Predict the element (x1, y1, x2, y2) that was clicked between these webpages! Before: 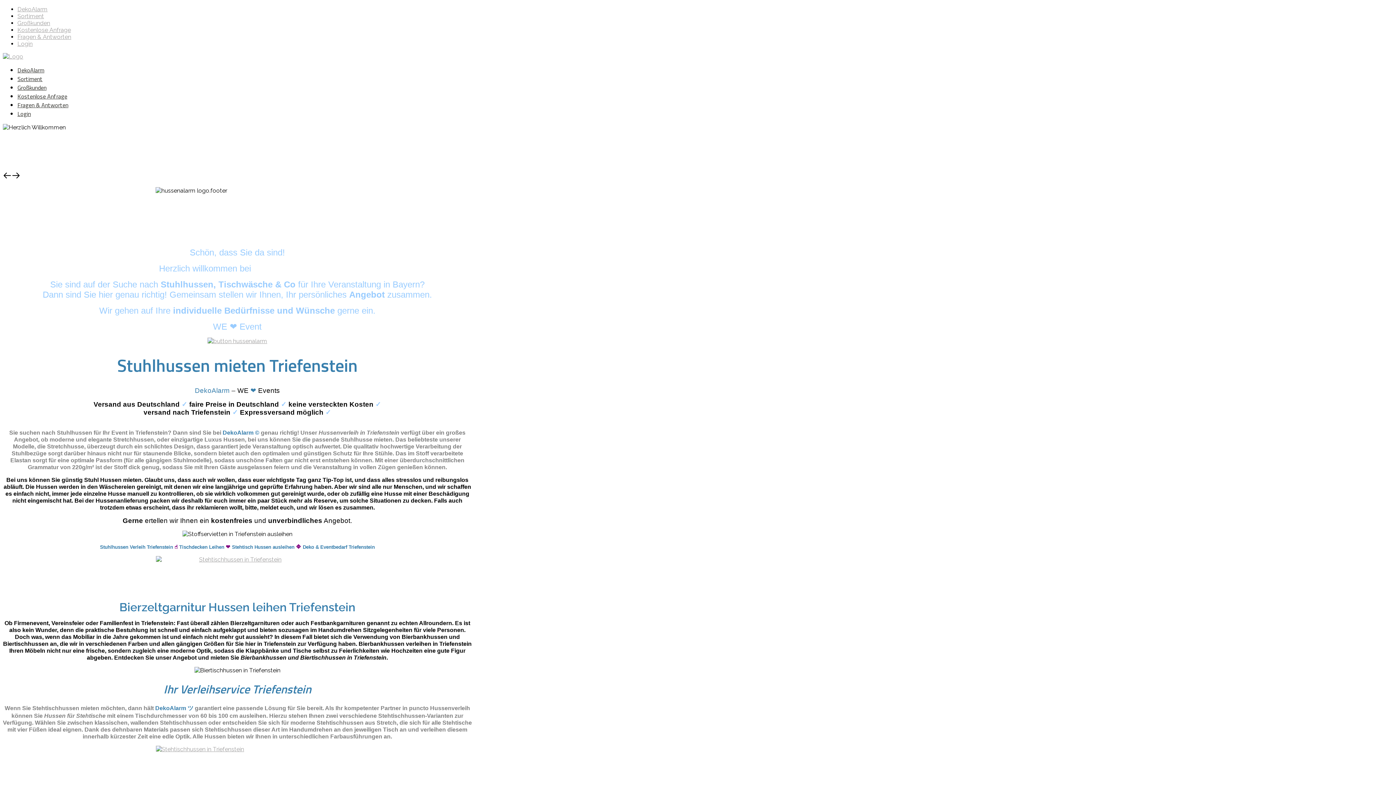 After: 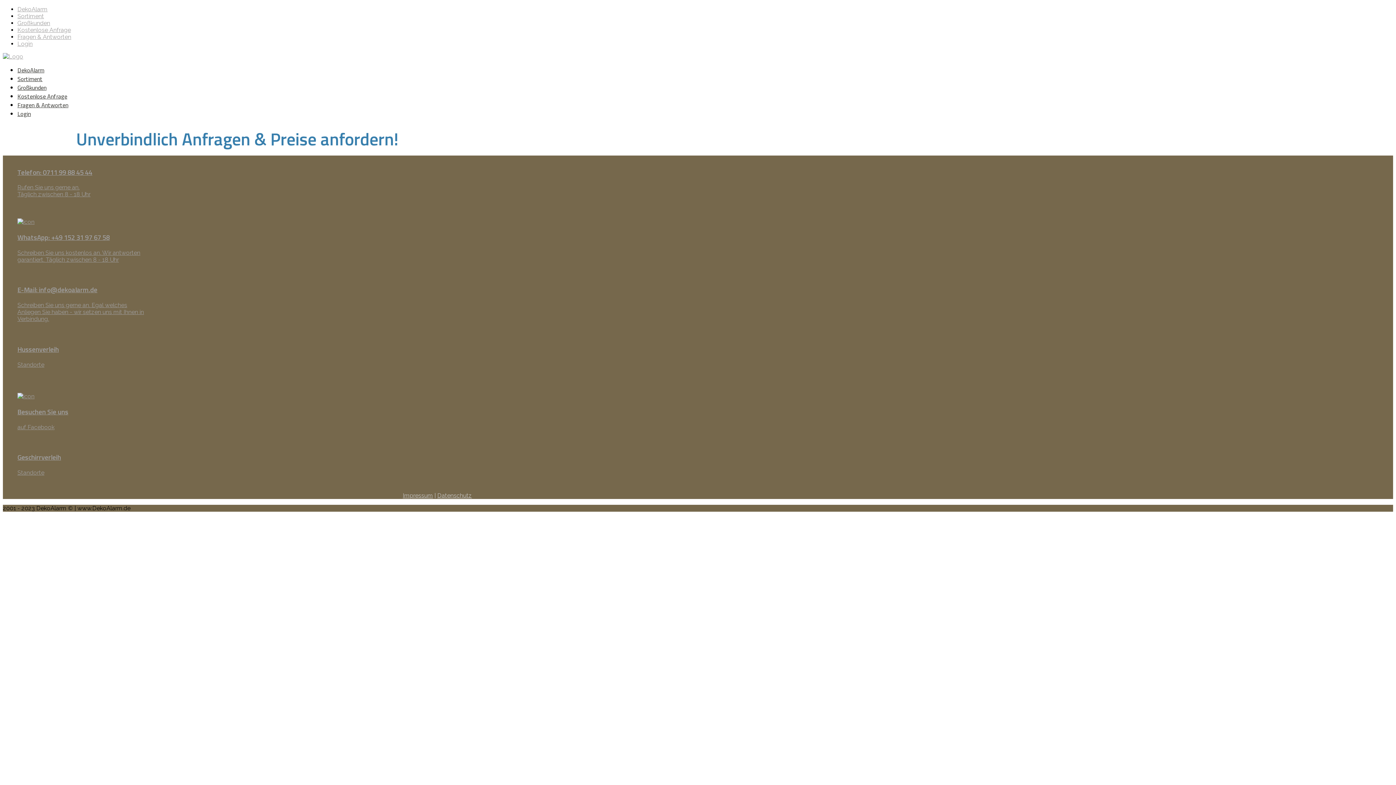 Action: bbox: (2, 746, 472, 784)